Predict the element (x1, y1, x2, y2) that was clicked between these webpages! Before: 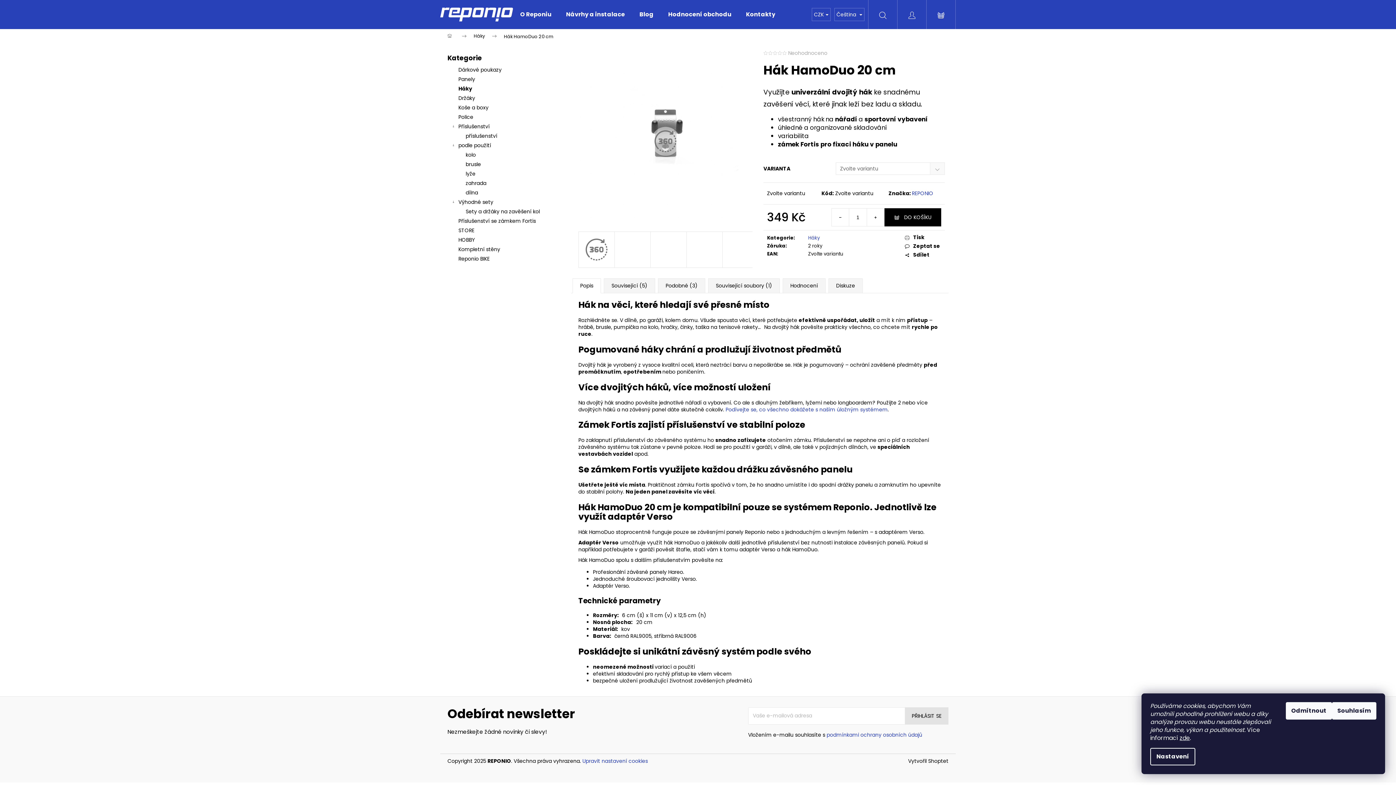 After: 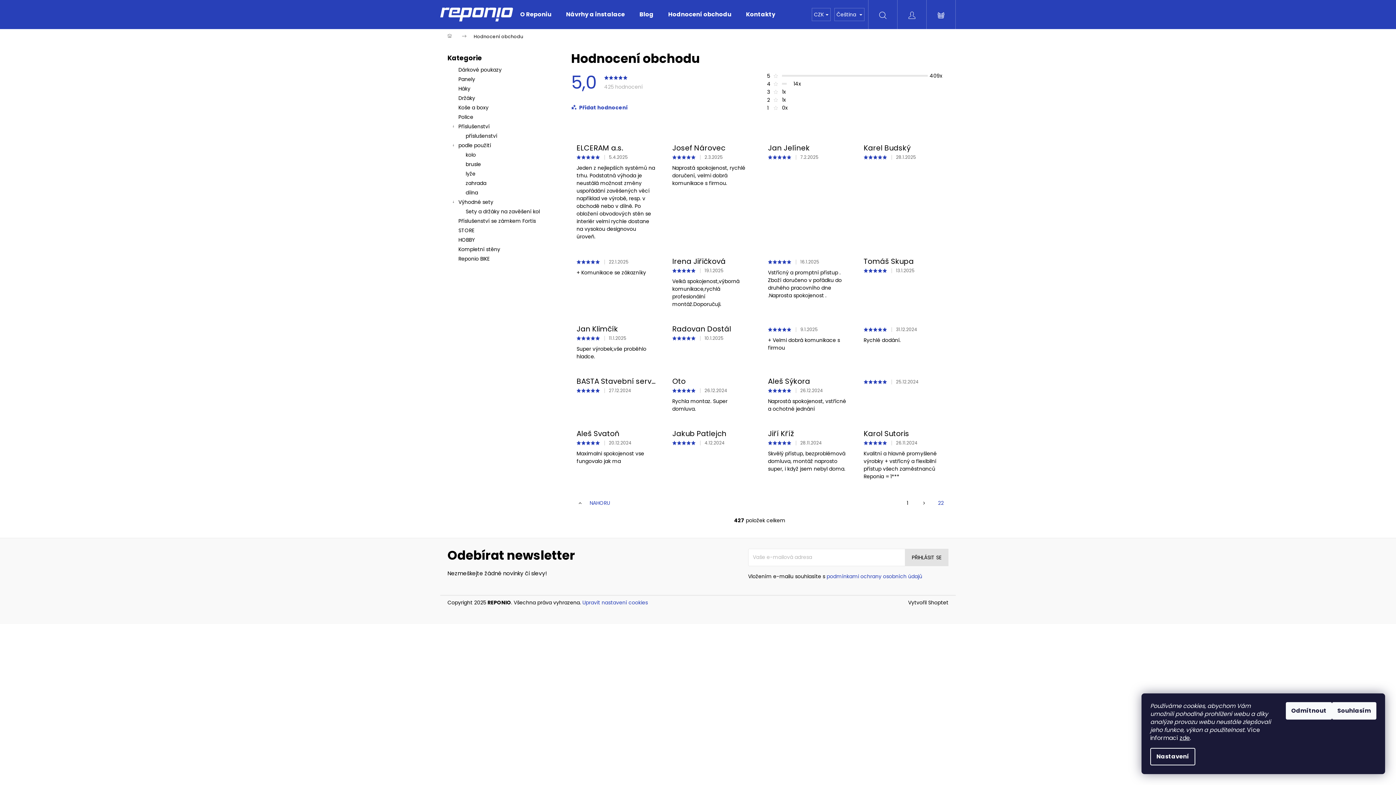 Action: label: Hodnocení obchodu bbox: (661, 0, 738, 29)